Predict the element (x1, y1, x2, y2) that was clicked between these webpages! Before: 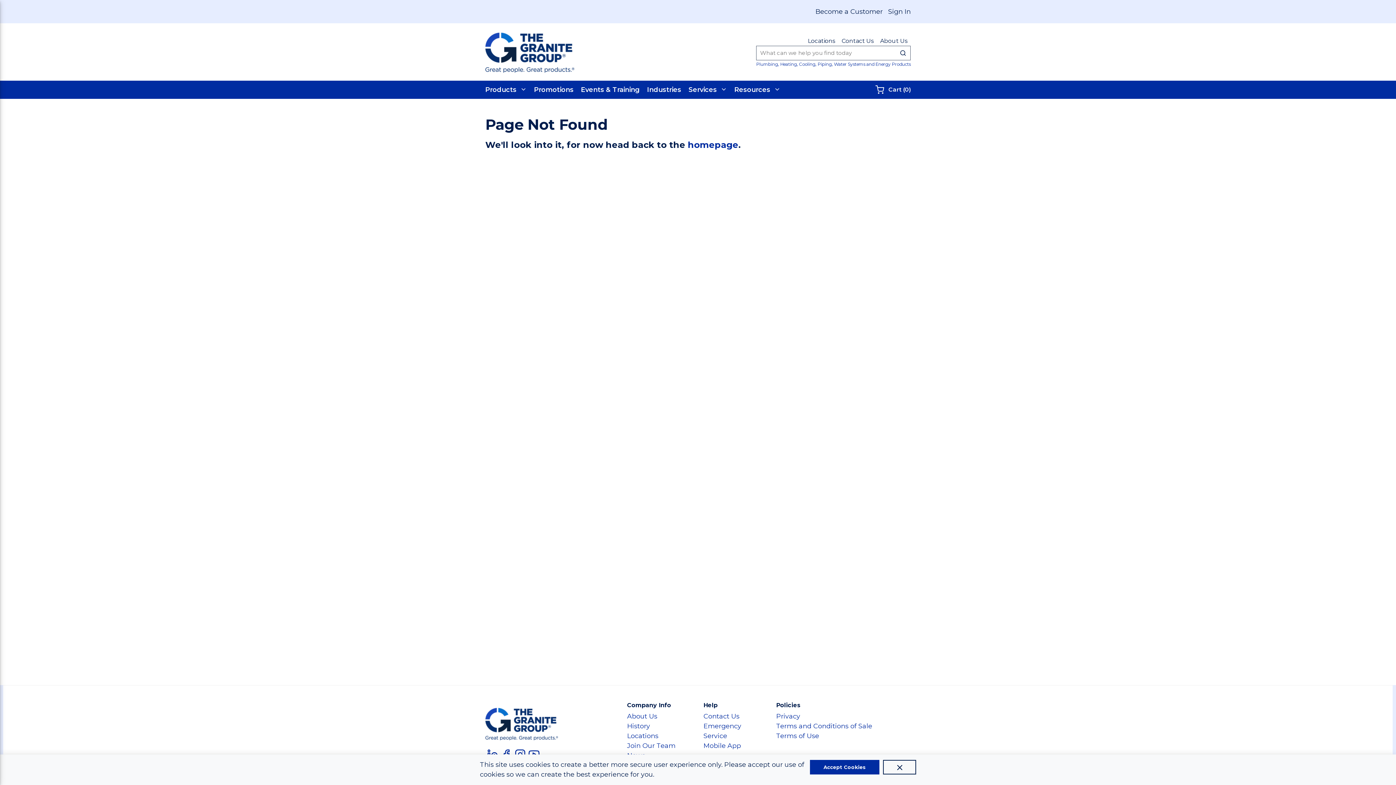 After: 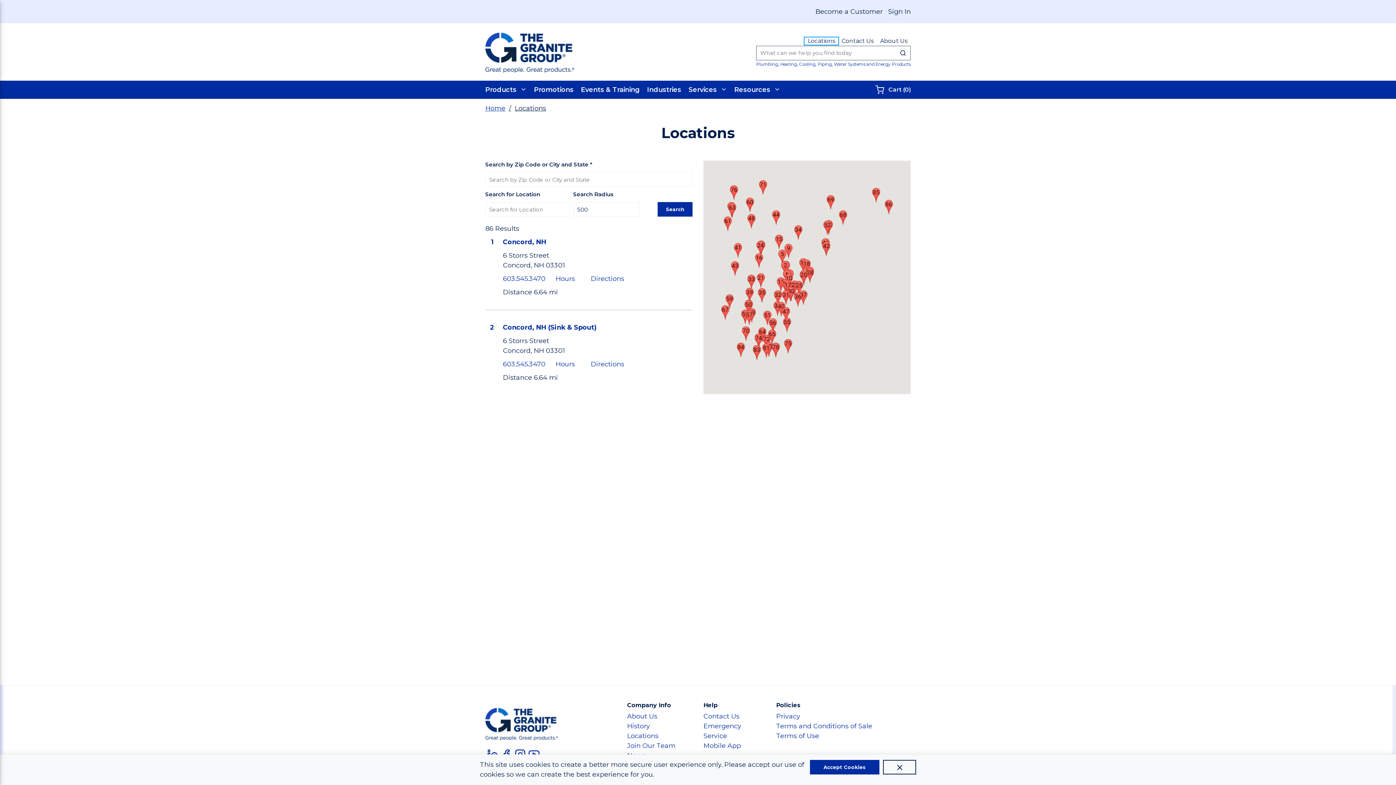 Action: label: Locations bbox: (804, 37, 838, 44)